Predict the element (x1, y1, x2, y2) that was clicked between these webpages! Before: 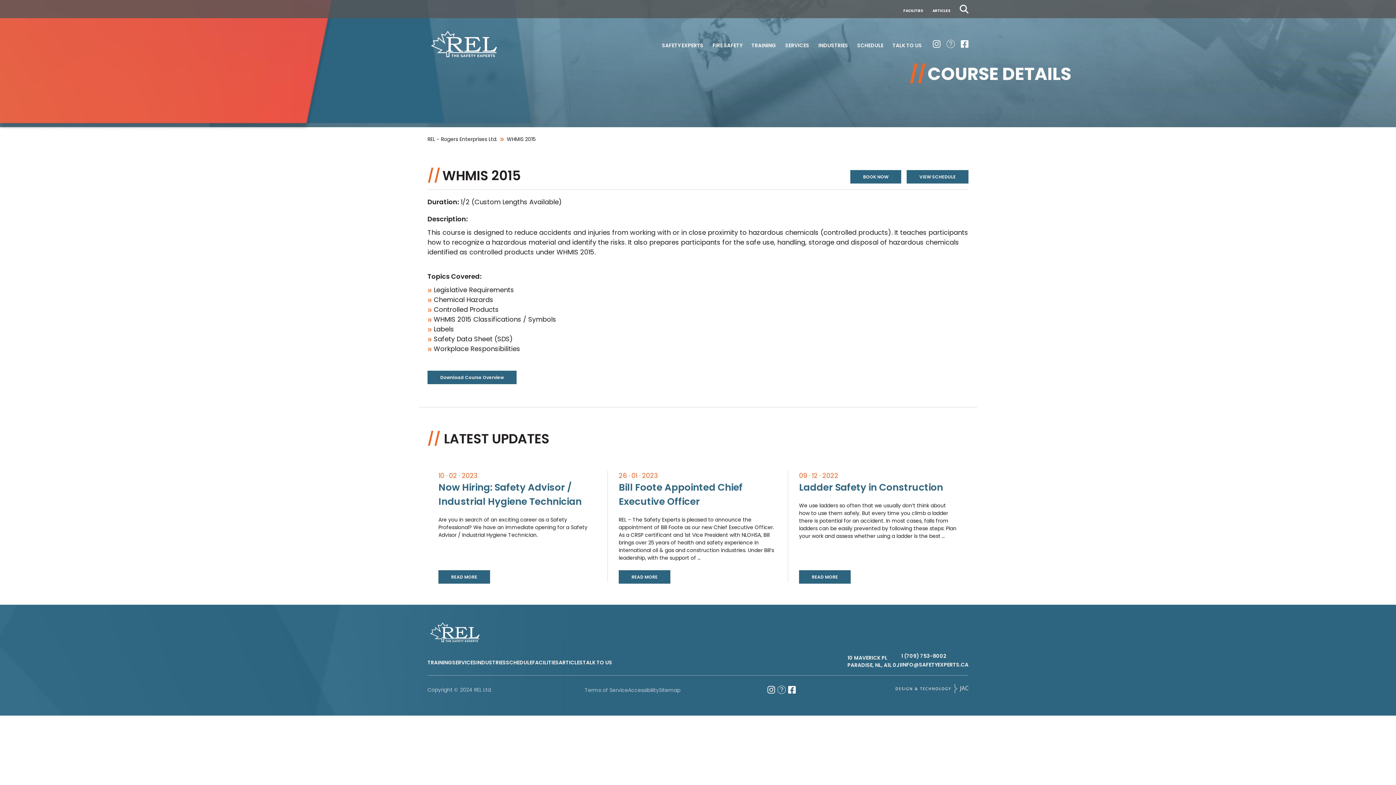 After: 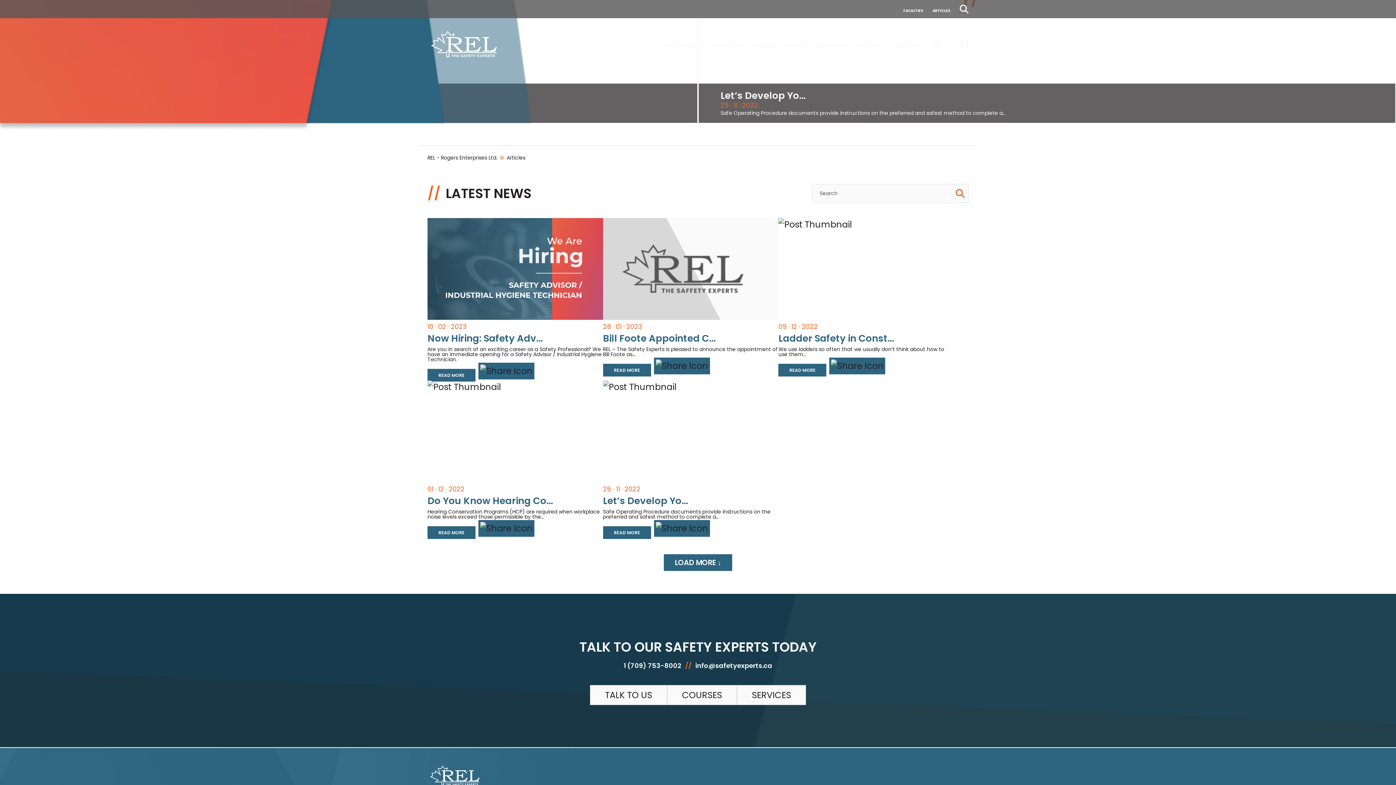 Action: label: ARTICLES bbox: (558, 659, 582, 666)